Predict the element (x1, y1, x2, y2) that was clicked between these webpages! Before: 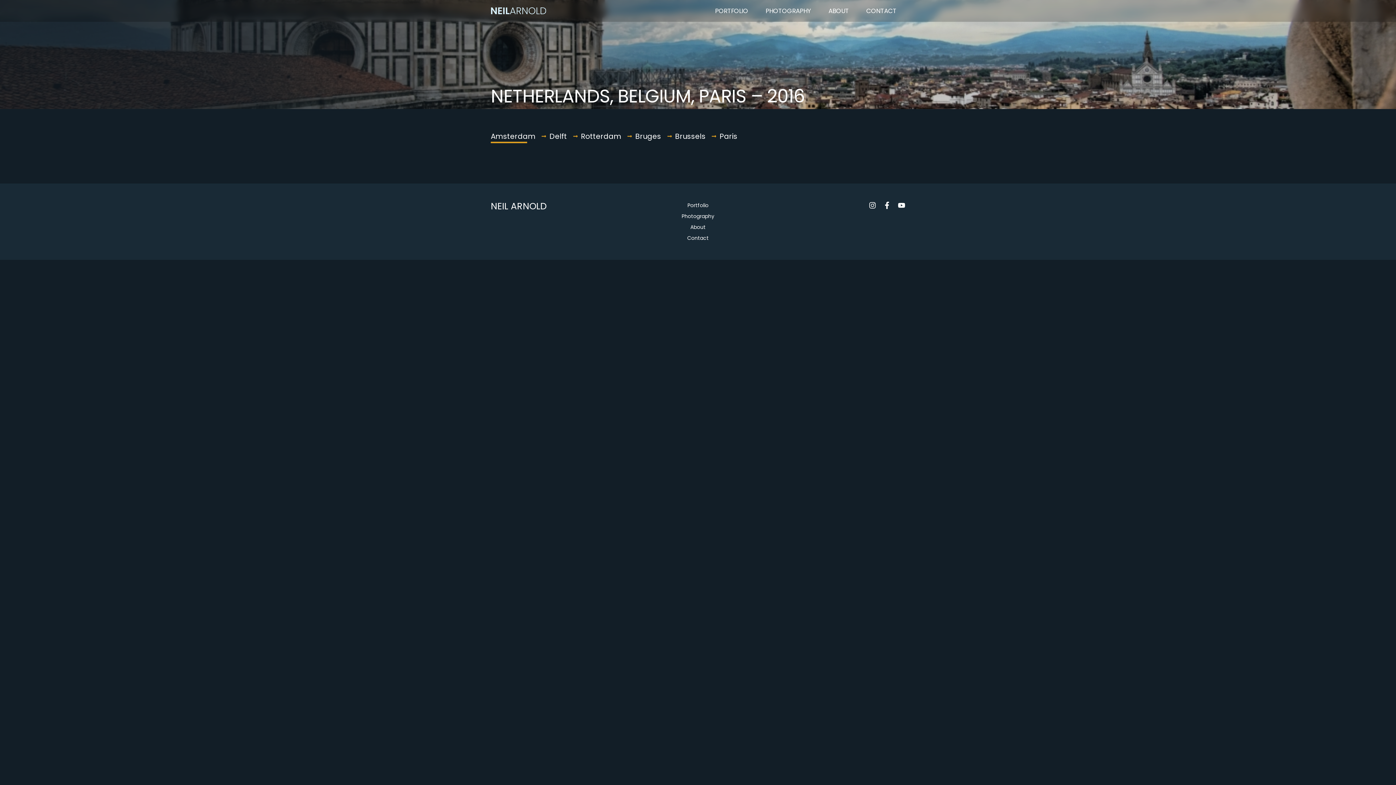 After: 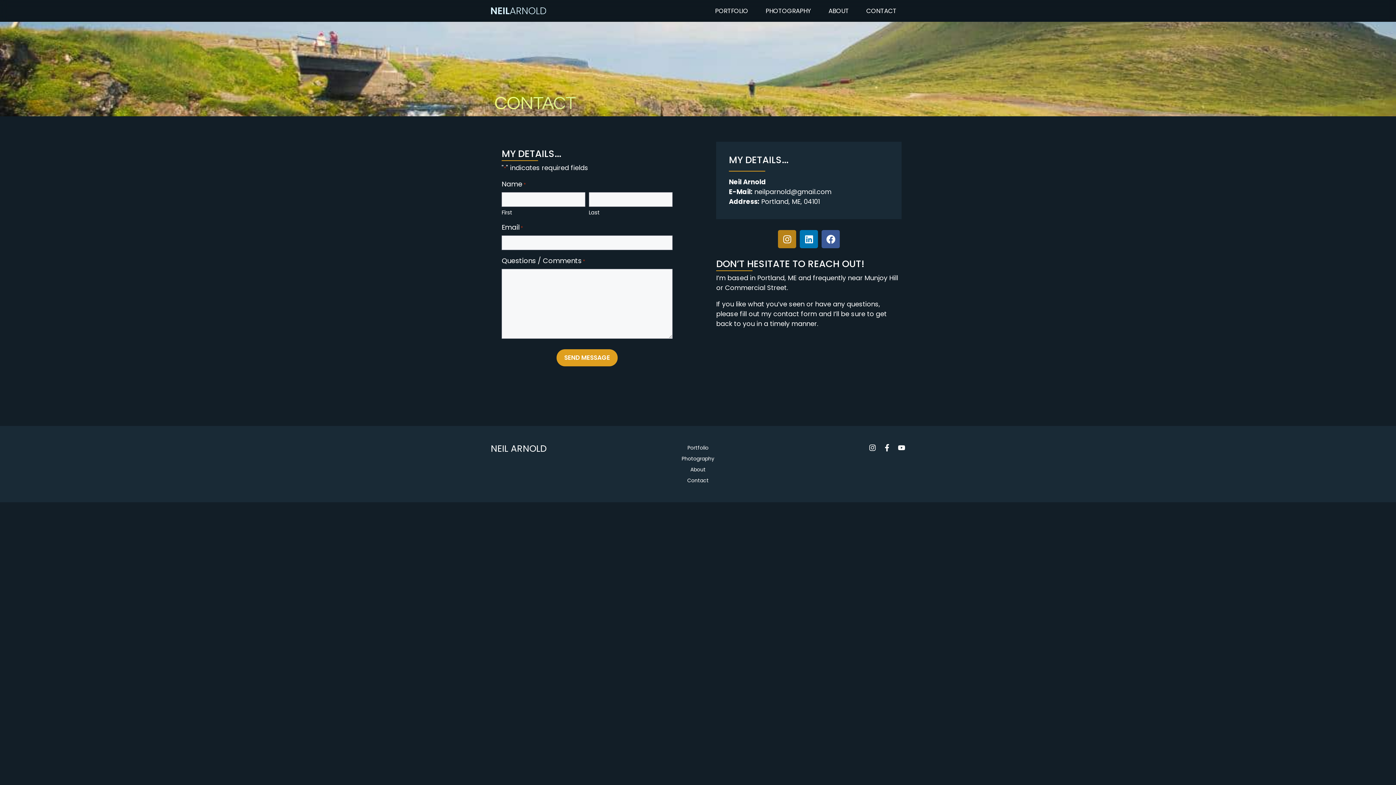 Action: label: Contact bbox: (631, 234, 764, 241)